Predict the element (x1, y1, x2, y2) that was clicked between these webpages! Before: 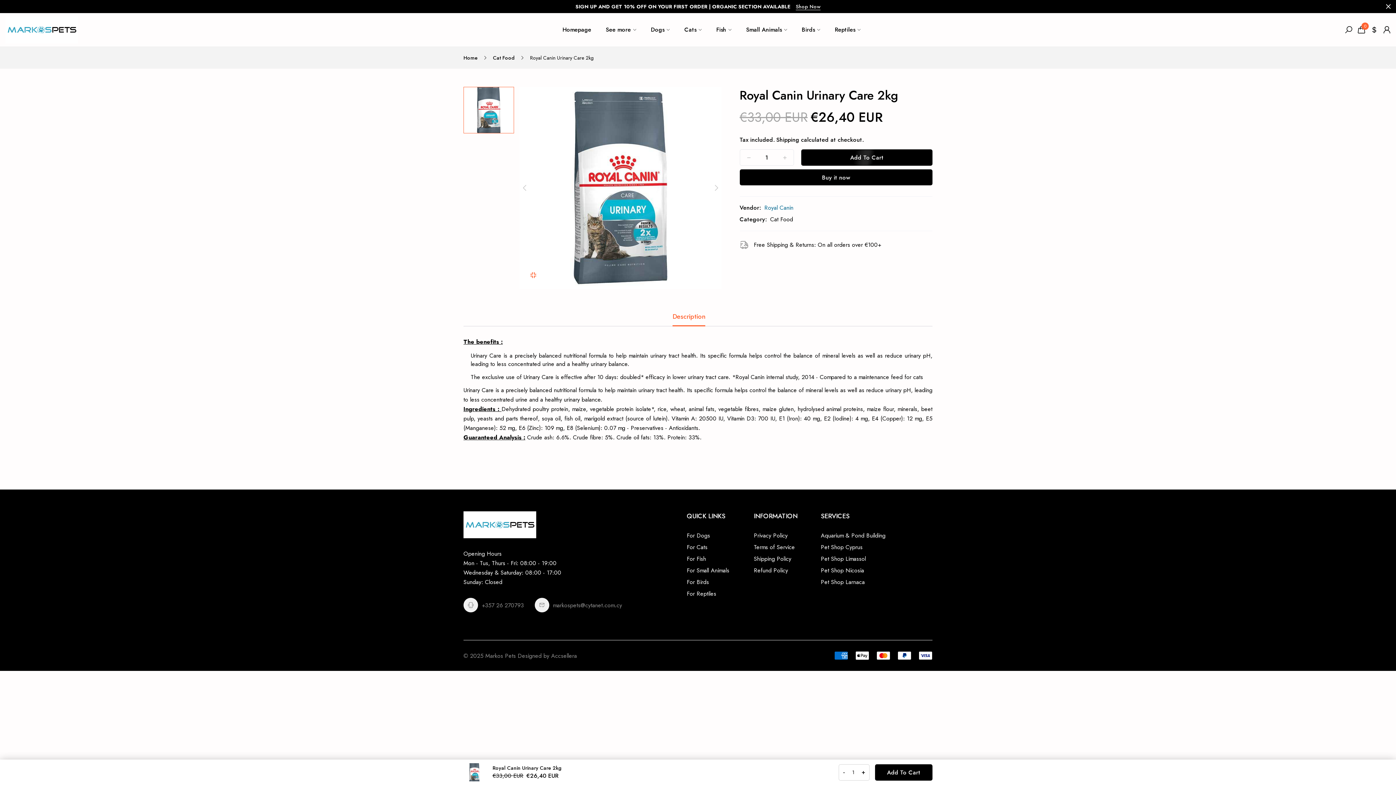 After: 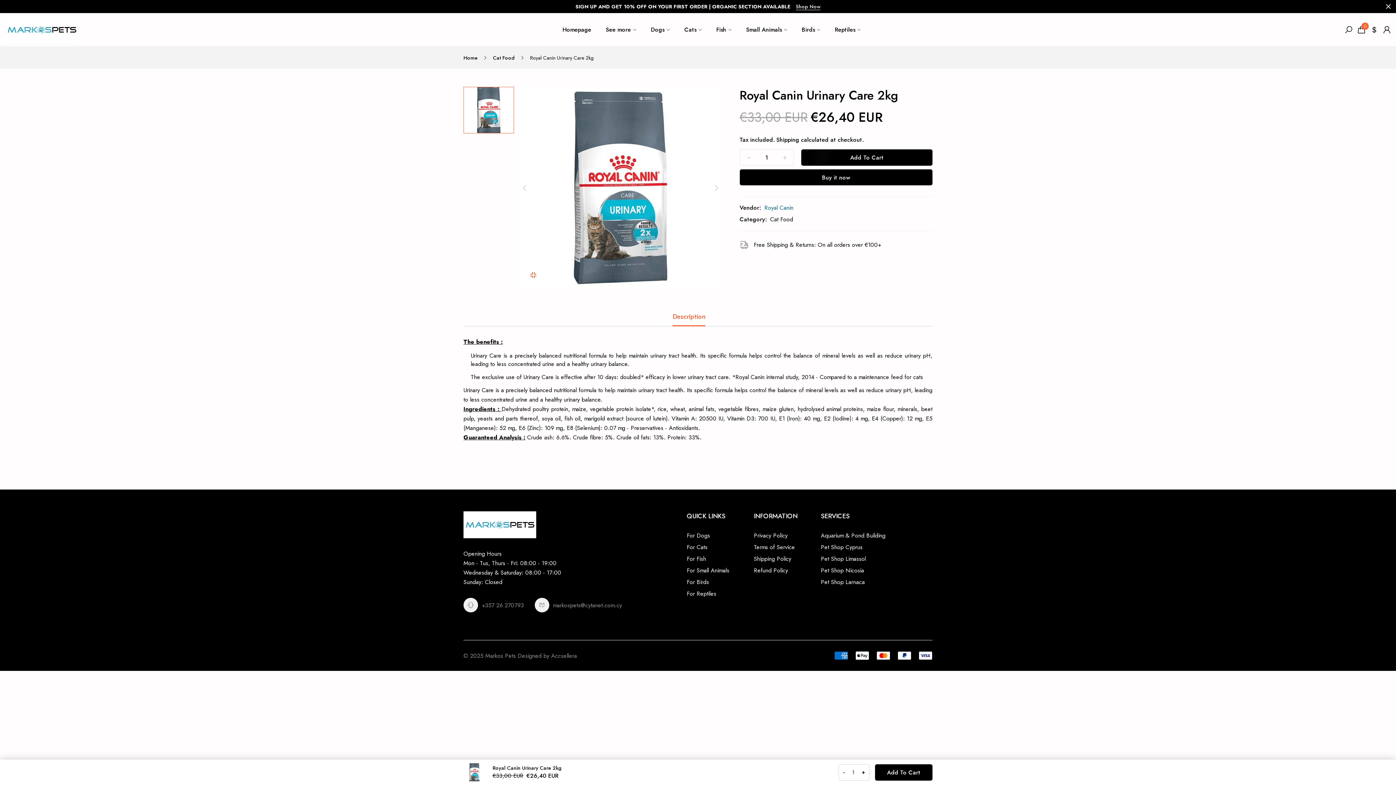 Action: label: Royal Canin Urinary Care 2kg bbox: (492, 765, 561, 772)